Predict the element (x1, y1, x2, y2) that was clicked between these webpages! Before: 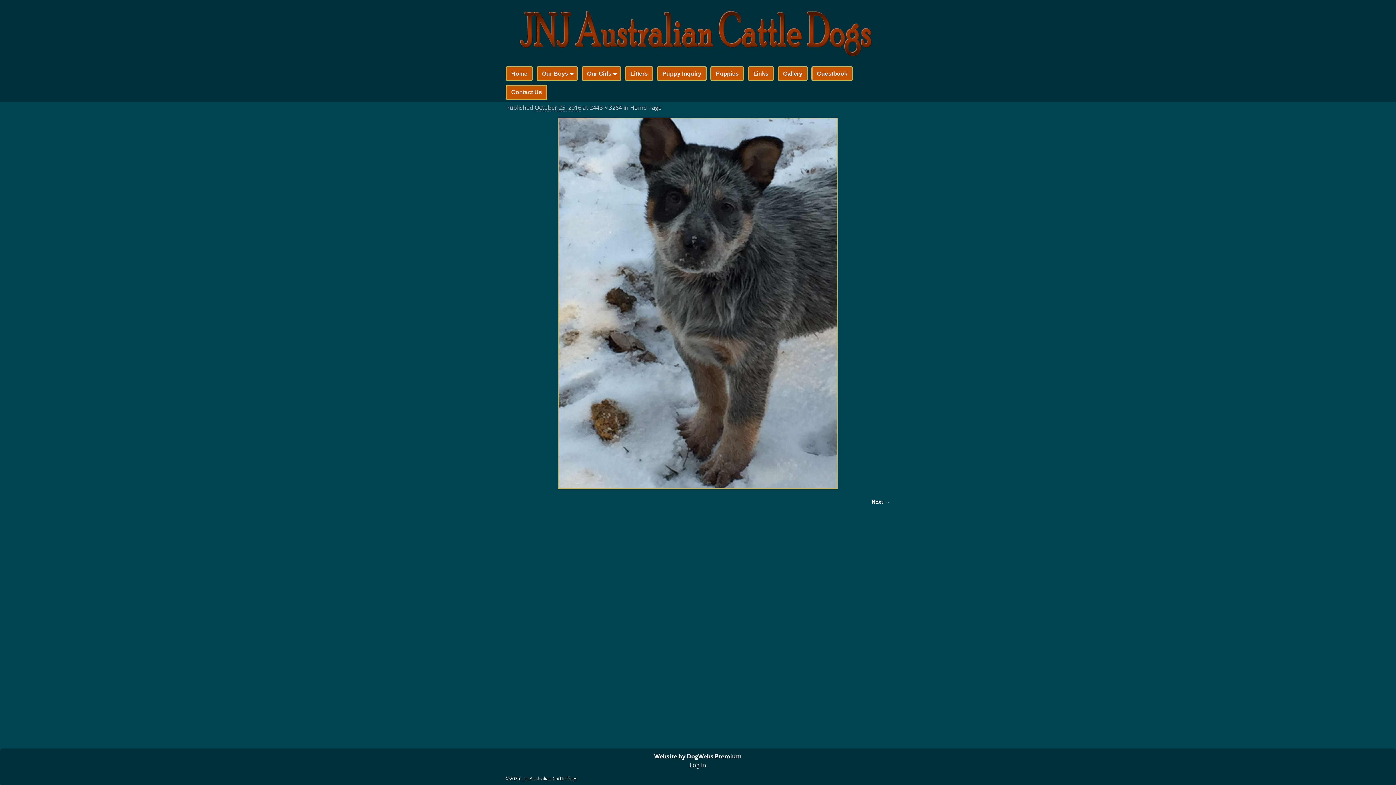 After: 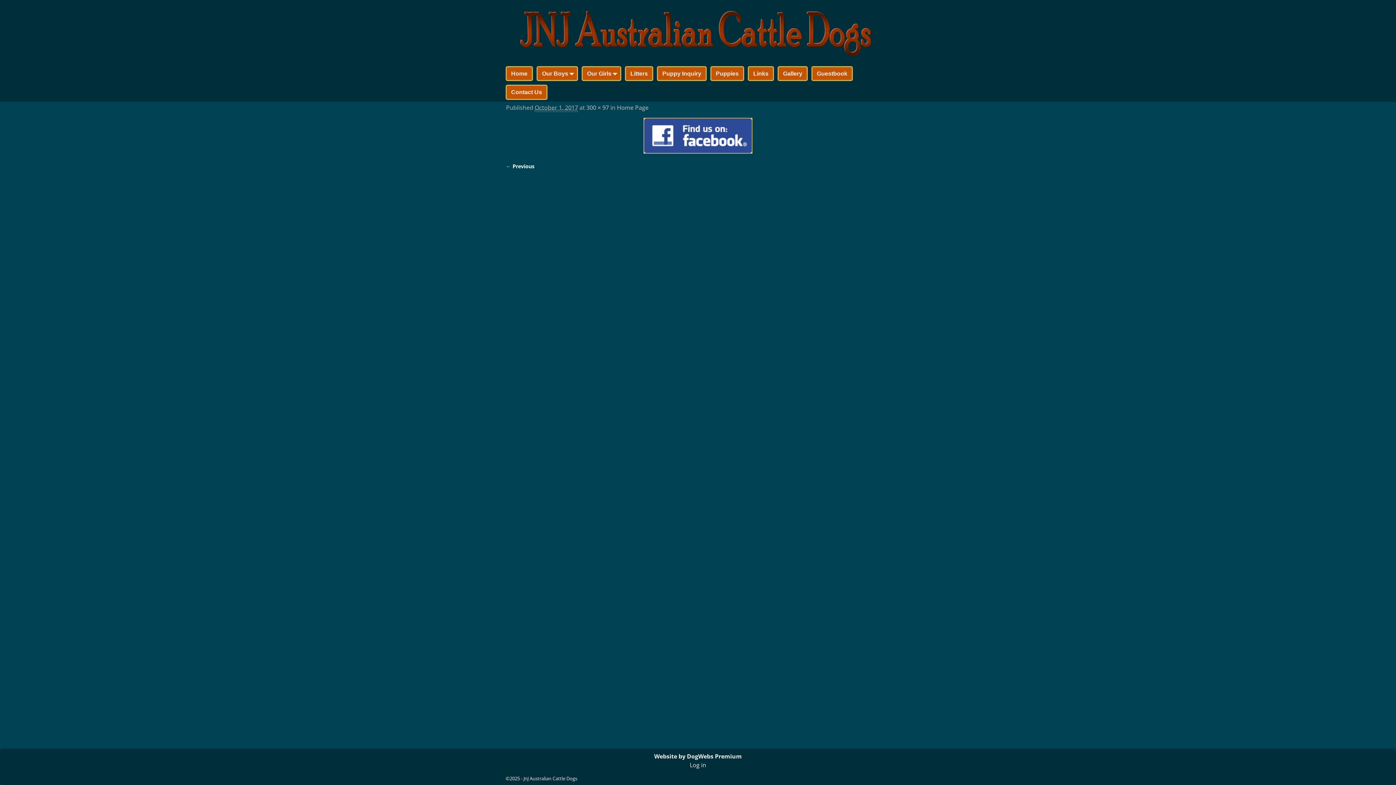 Action: bbox: (871, 498, 890, 505) label: Next →